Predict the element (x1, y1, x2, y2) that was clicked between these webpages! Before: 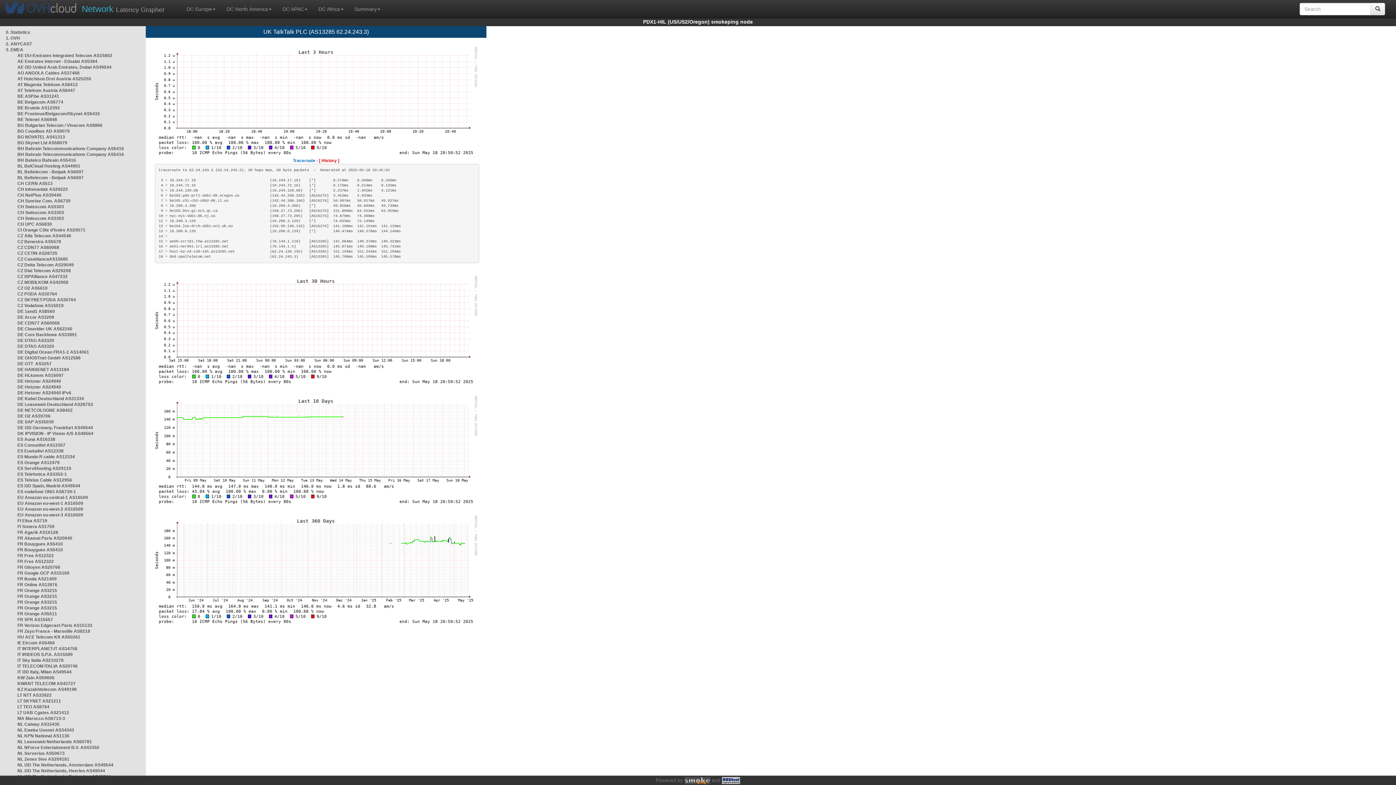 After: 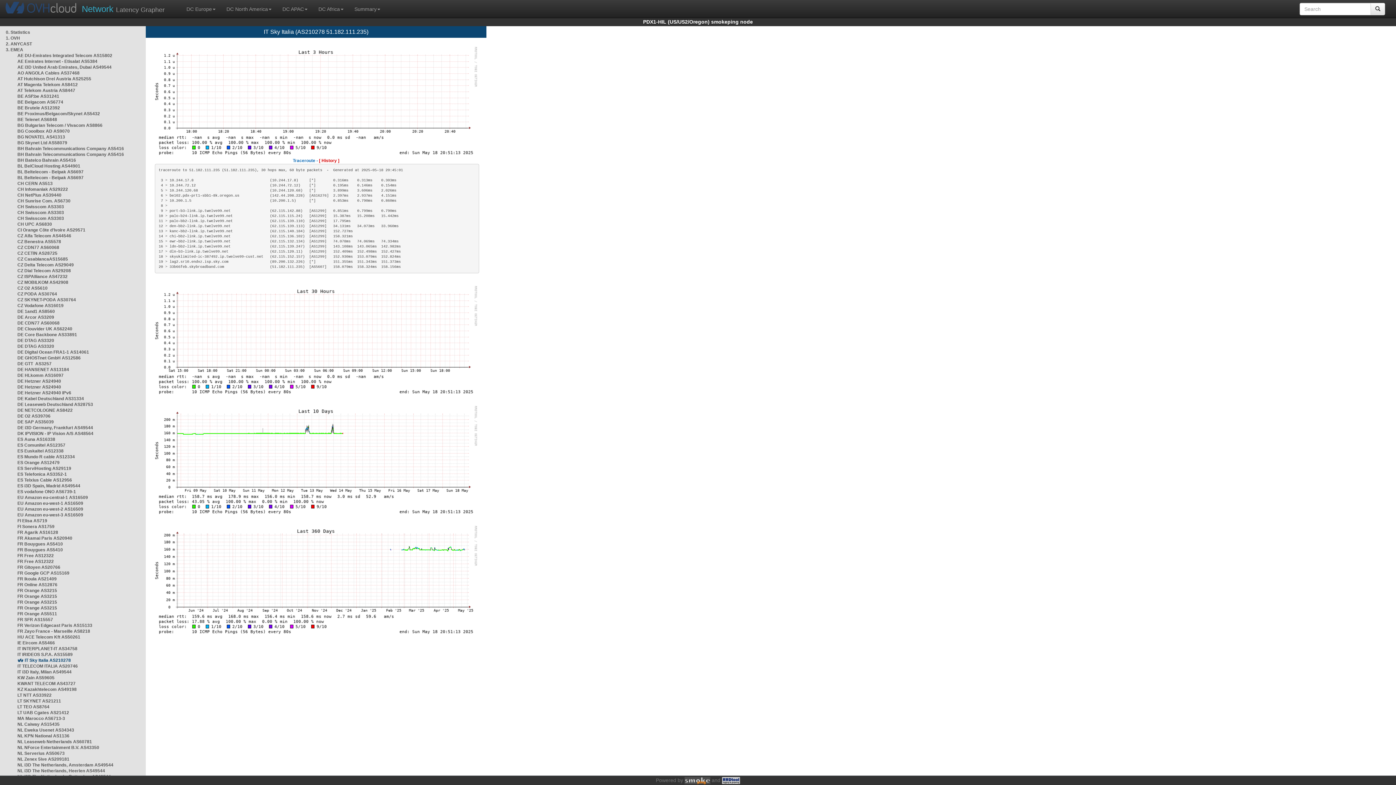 Action: label: IT Sky Italia AS210278 bbox: (17, 658, 63, 663)